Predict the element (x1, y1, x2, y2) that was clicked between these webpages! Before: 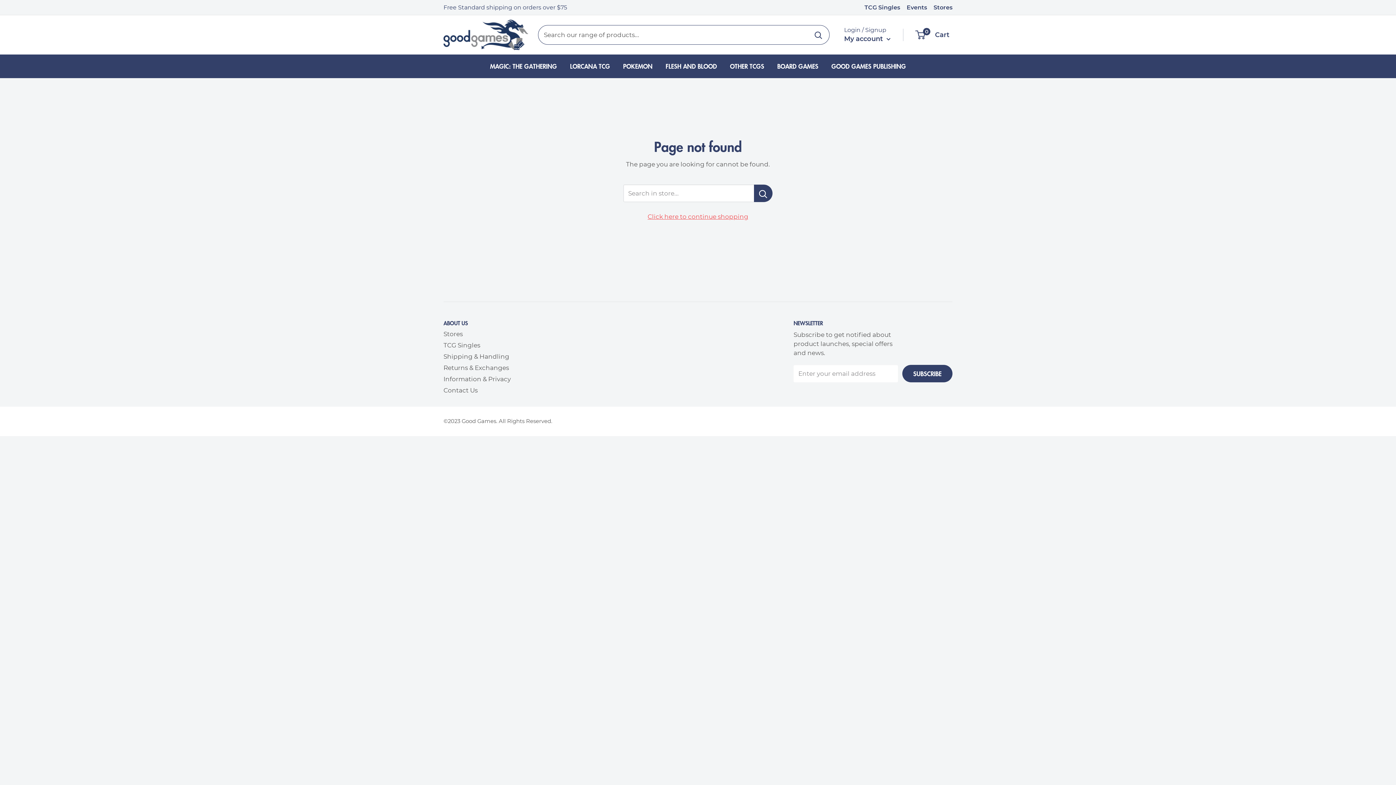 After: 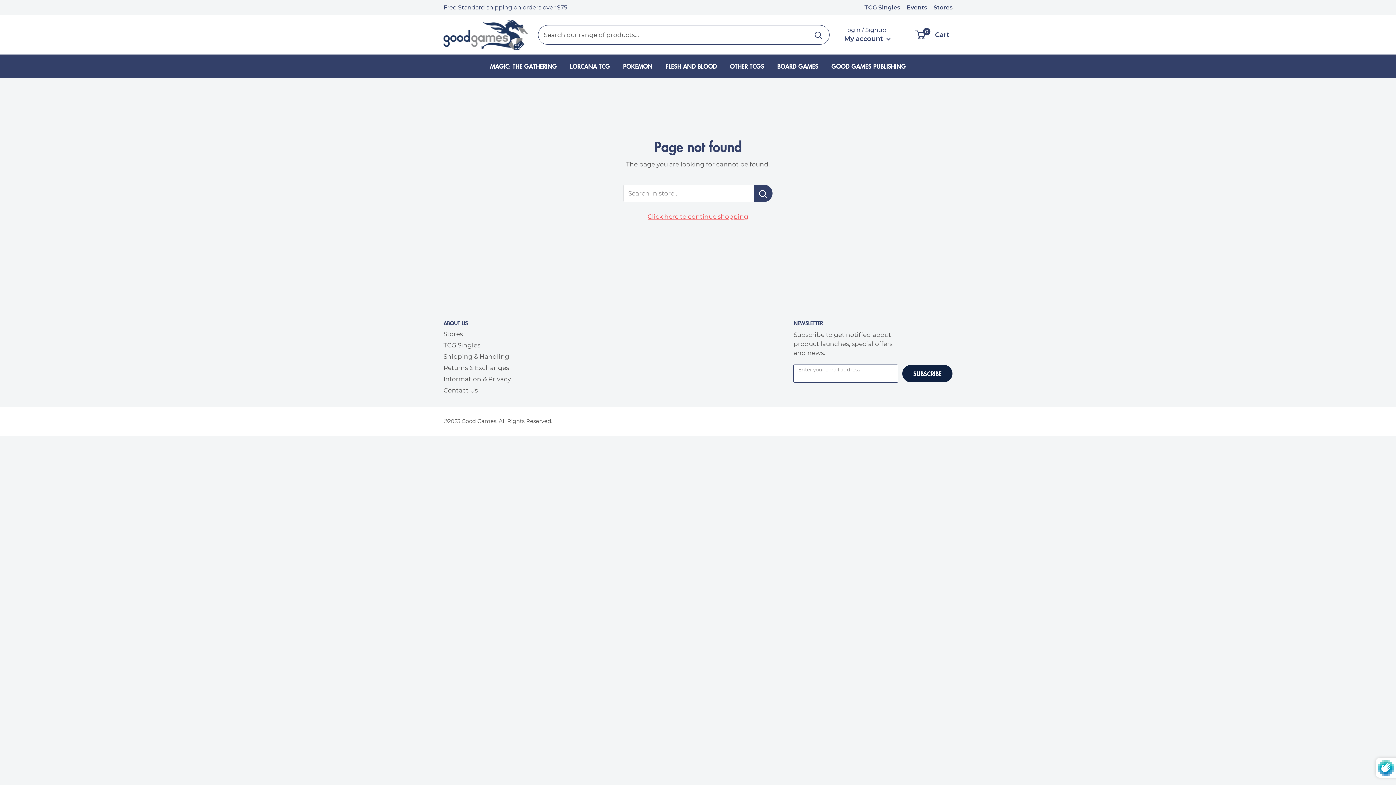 Action: bbox: (902, 365, 952, 382) label: SUBSCRIBE